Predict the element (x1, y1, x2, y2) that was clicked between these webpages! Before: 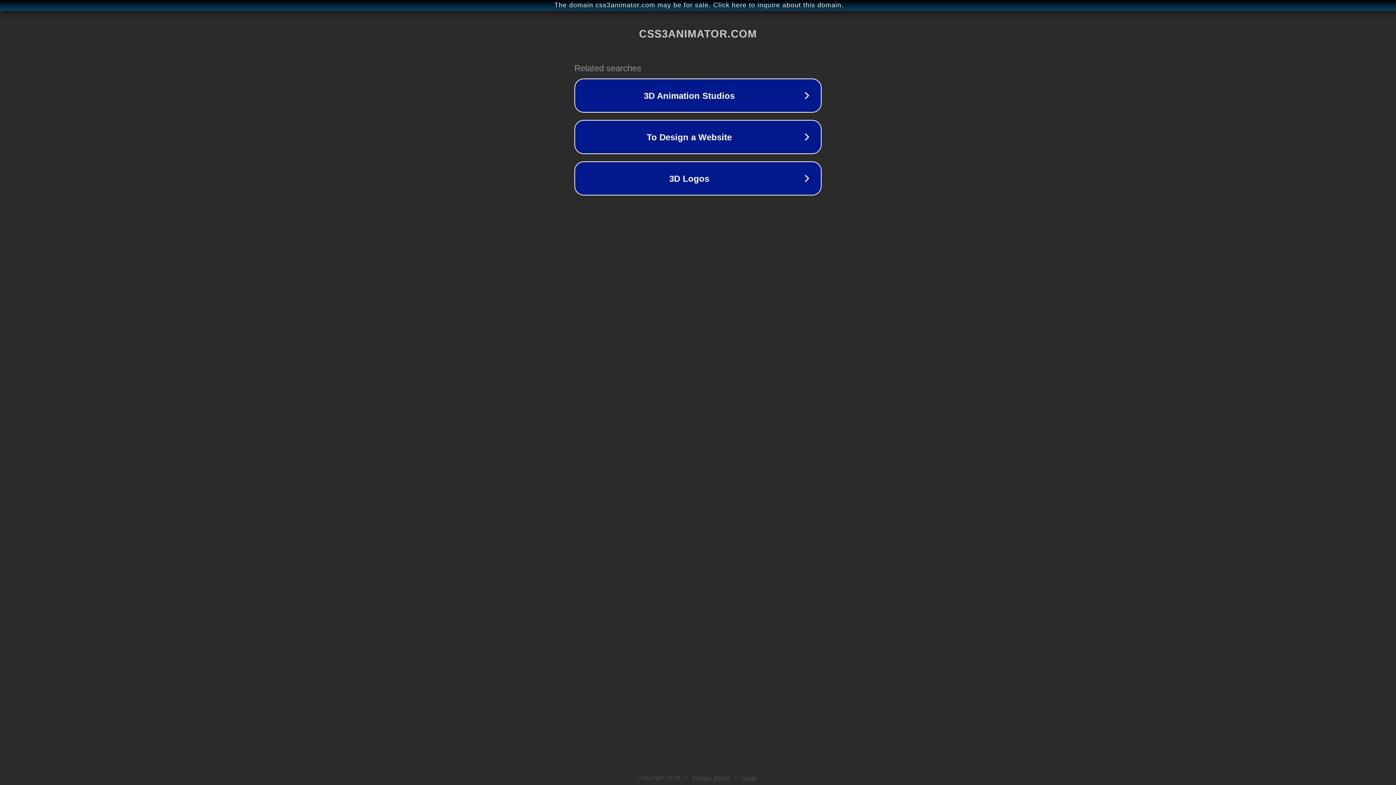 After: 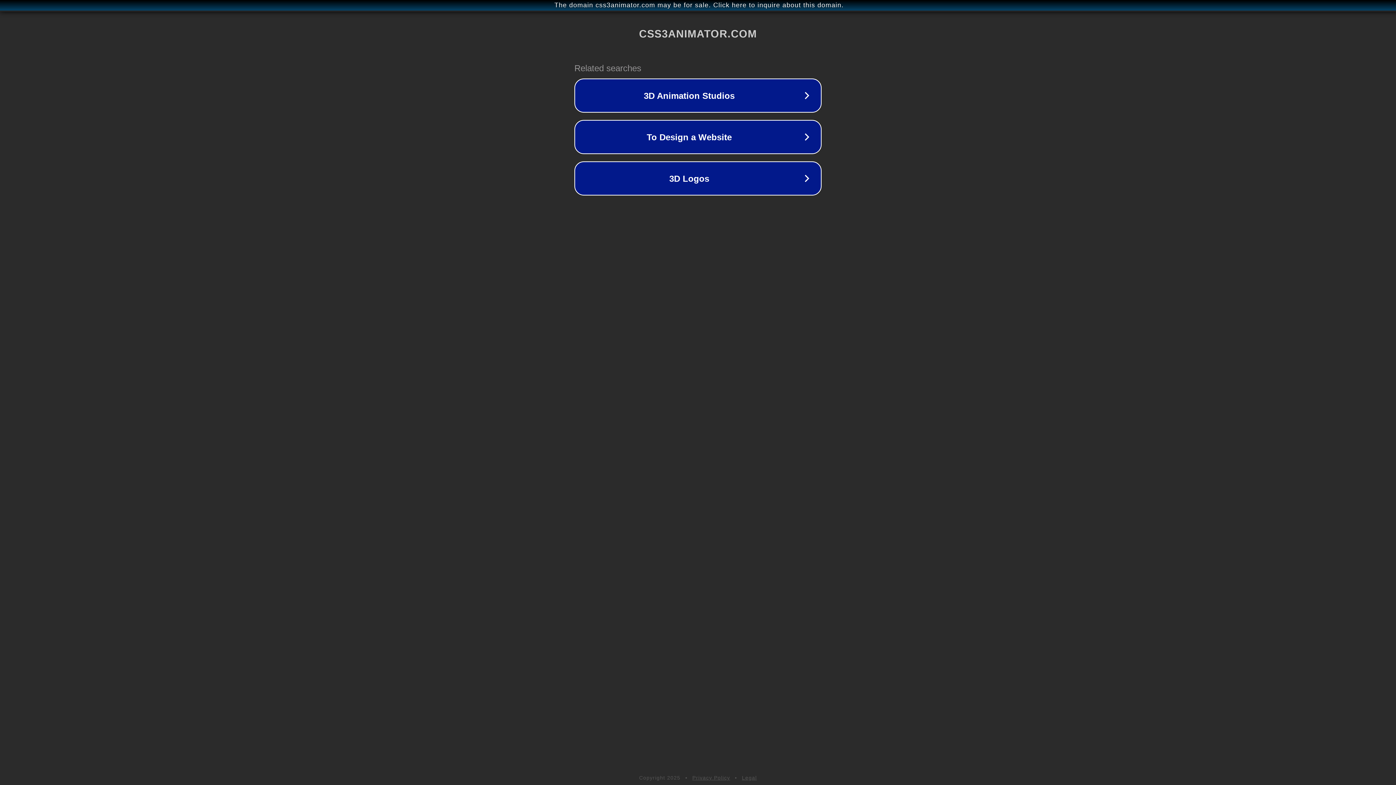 Action: bbox: (742, 775, 757, 781) label: Legal